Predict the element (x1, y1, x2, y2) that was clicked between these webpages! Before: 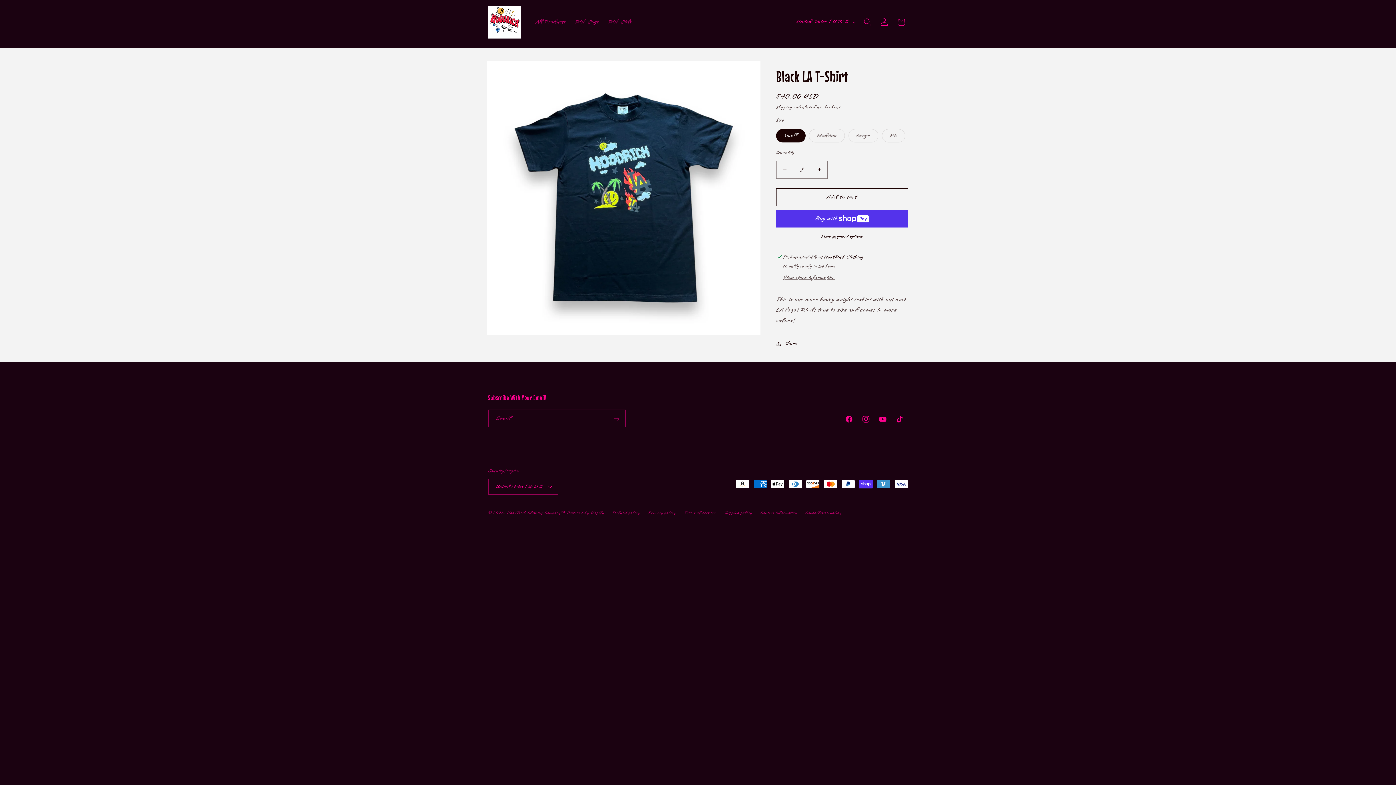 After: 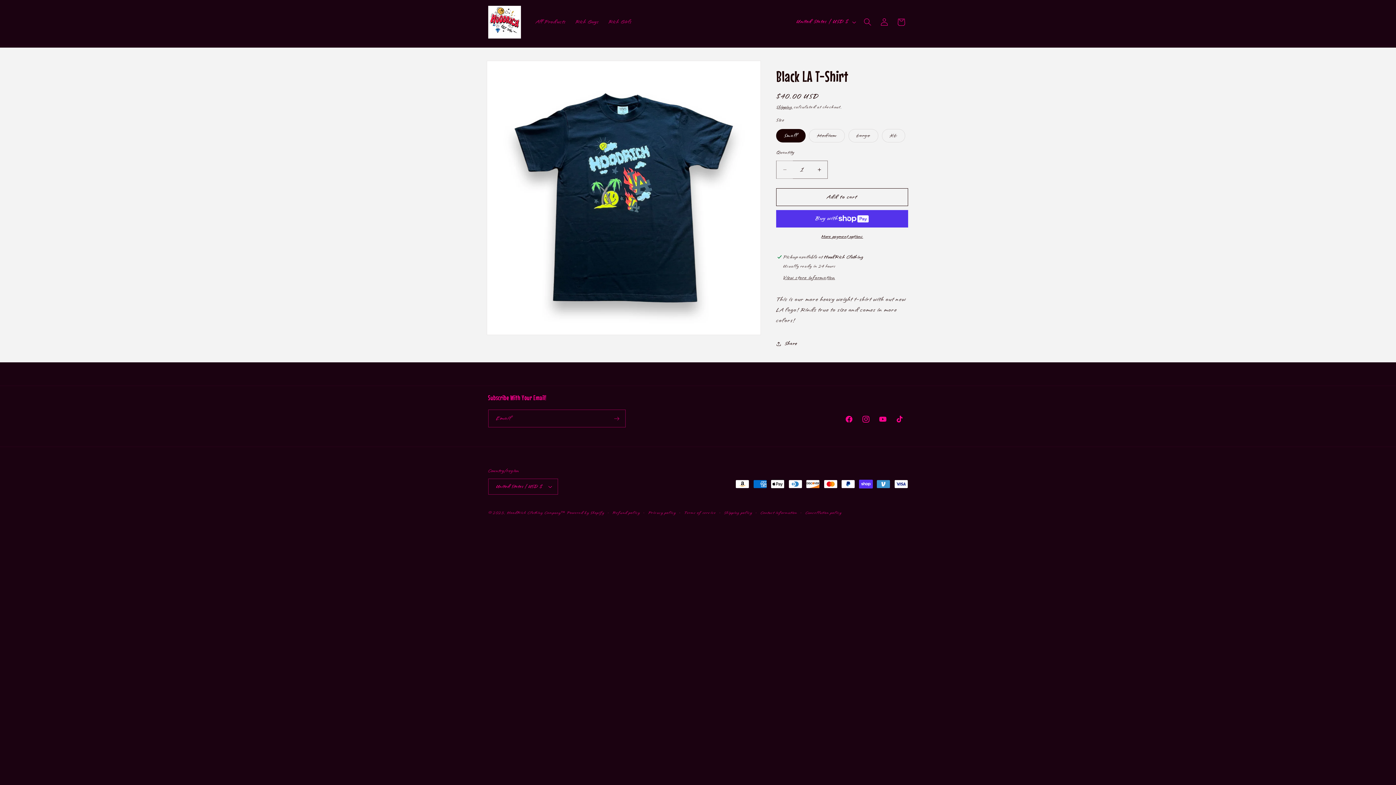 Action: bbox: (776, 160, 793, 178) label: Decrease quantity for Black LA T-Shirt